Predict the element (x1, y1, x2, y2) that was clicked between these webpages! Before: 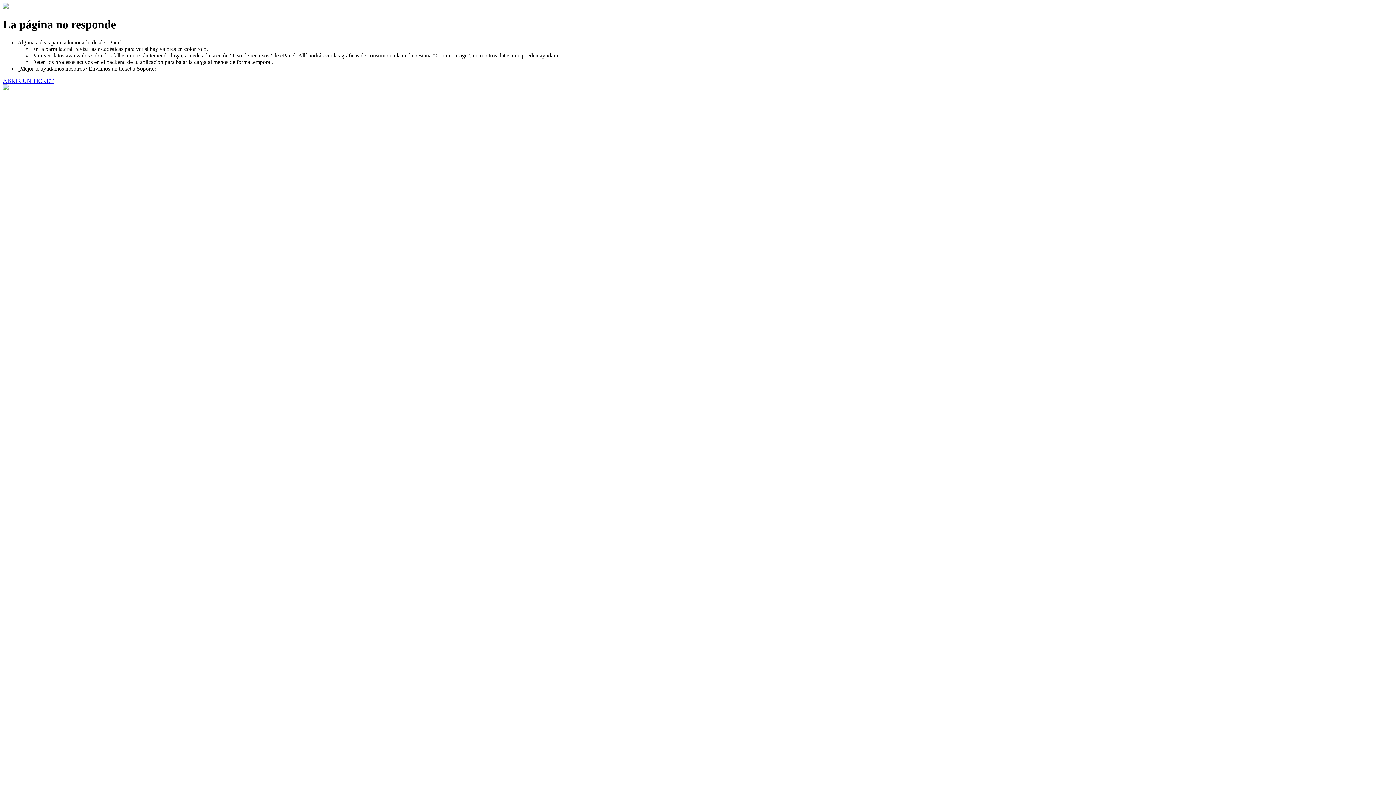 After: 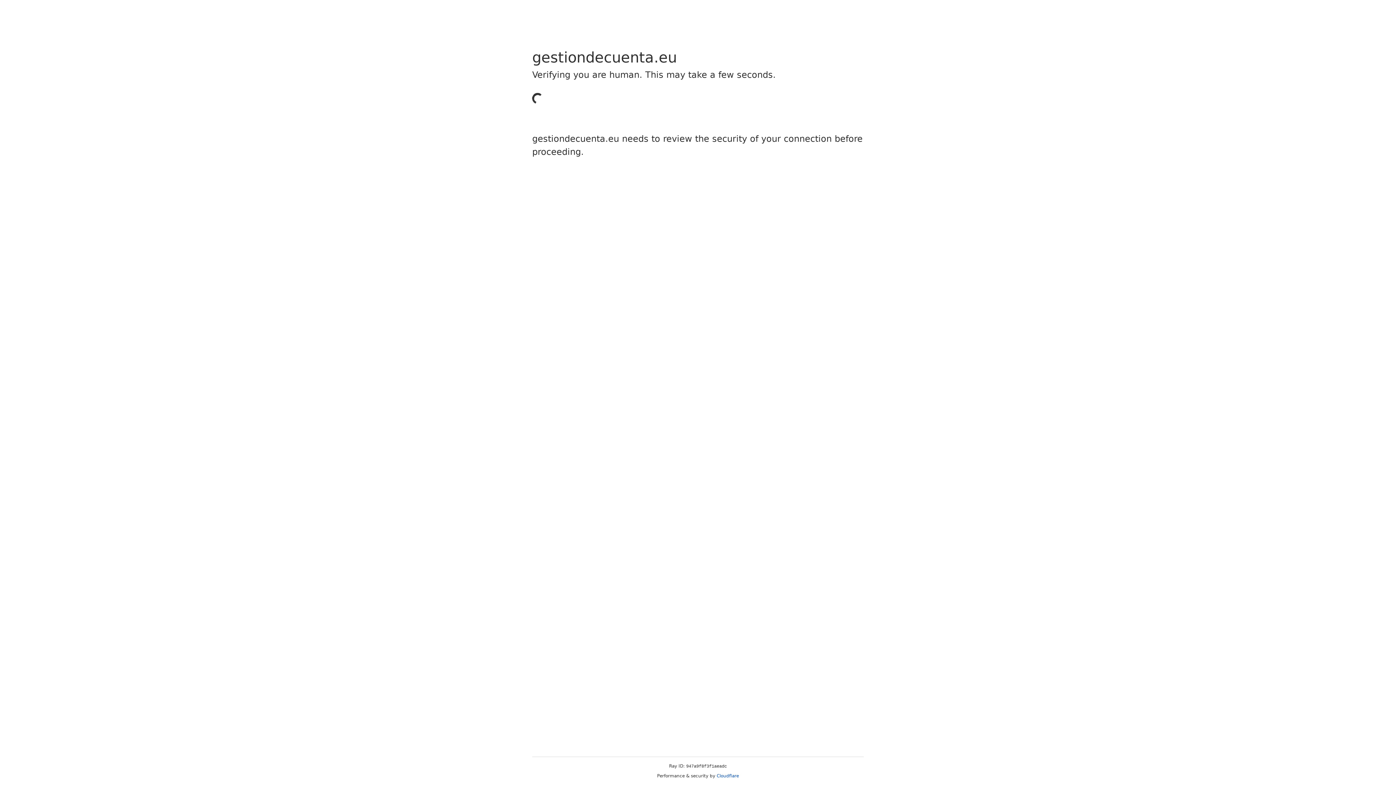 Action: bbox: (2, 77, 53, 83) label: ABRIR UN TICKET